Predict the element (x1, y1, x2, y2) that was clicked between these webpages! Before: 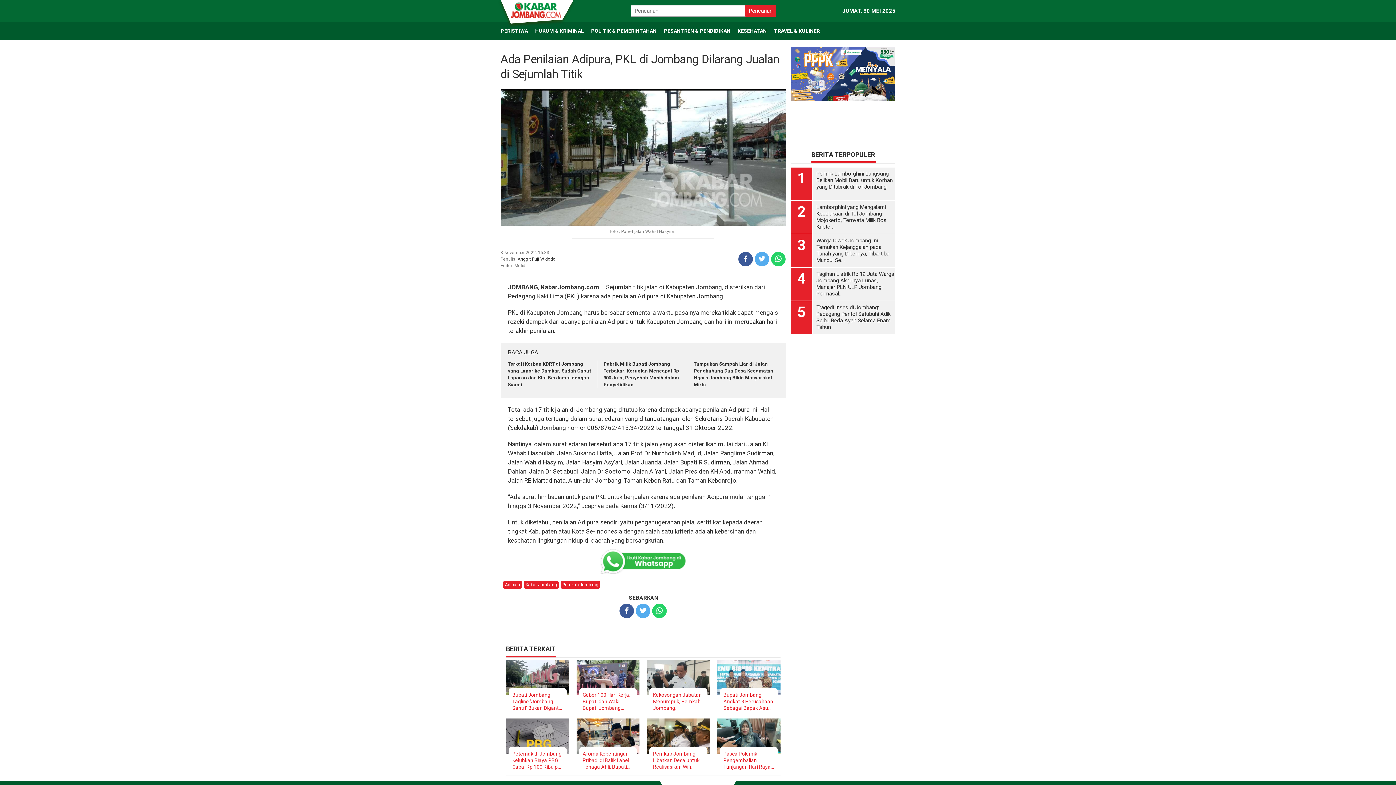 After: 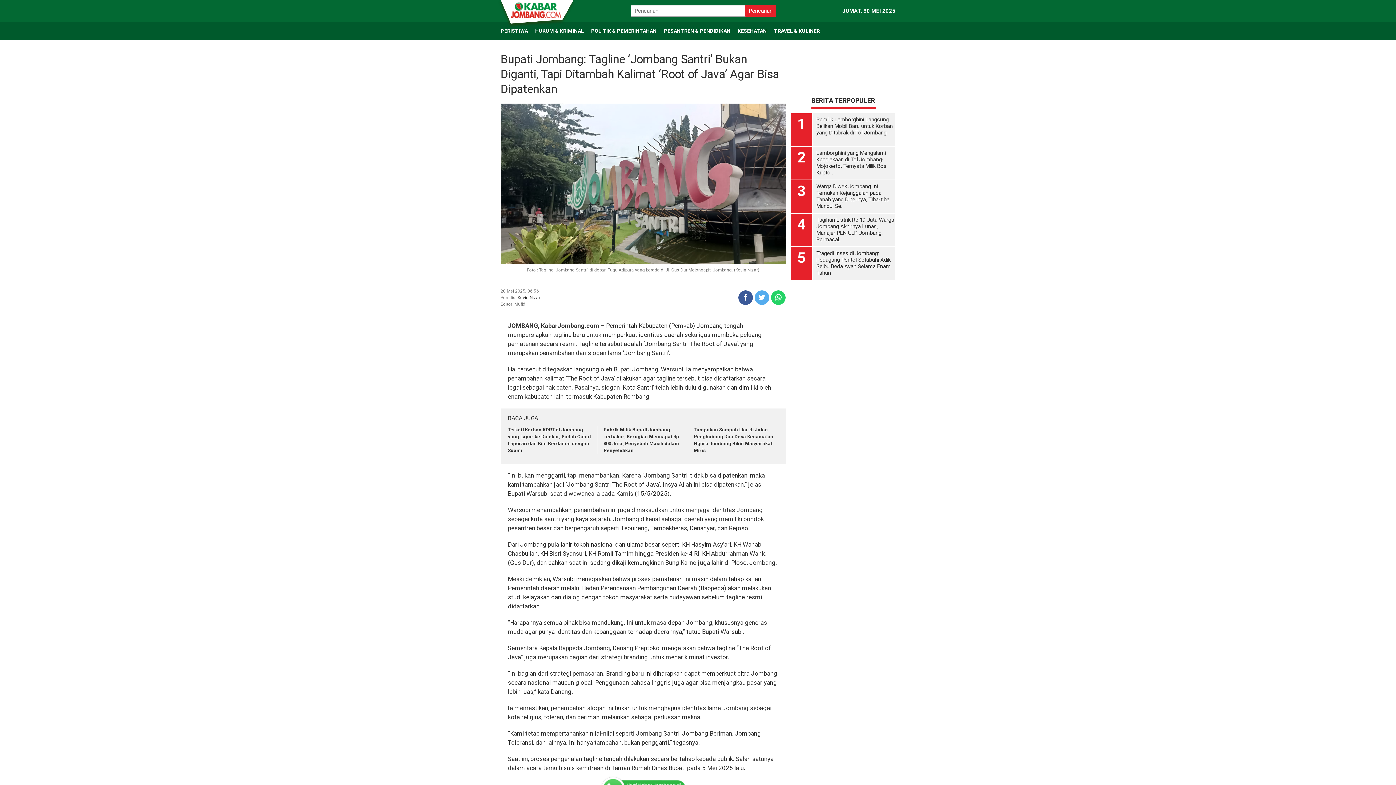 Action: label: Bupati Jombang: Tagline ‘Jombang Santri’ Bukan Diganti, Tapi Ditambah Kalimat ‘Root of Java’ Agar Bisa Dipatenkan bbox: (512, 691, 563, 711)